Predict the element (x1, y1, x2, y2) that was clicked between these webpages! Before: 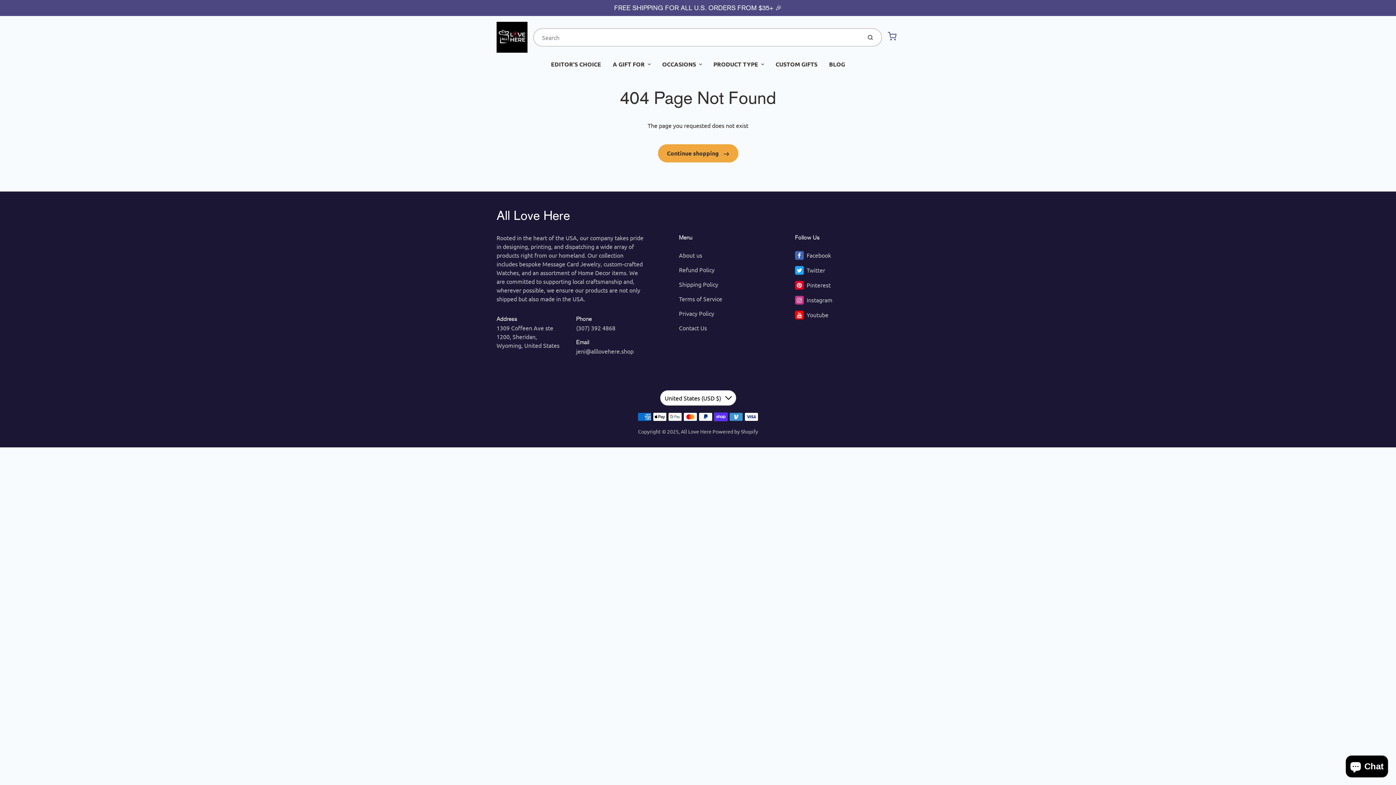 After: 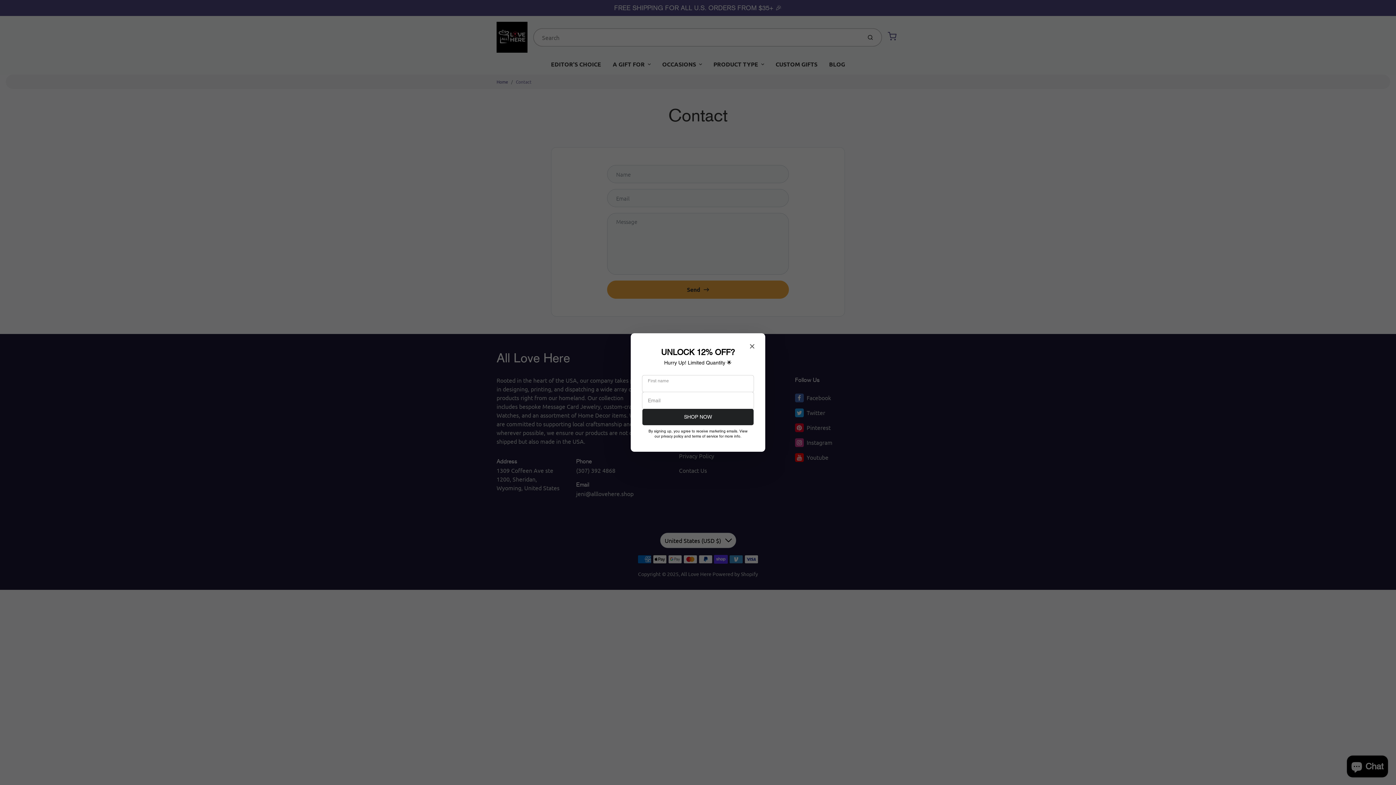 Action: label: Contact Us bbox: (679, 320, 783, 335)